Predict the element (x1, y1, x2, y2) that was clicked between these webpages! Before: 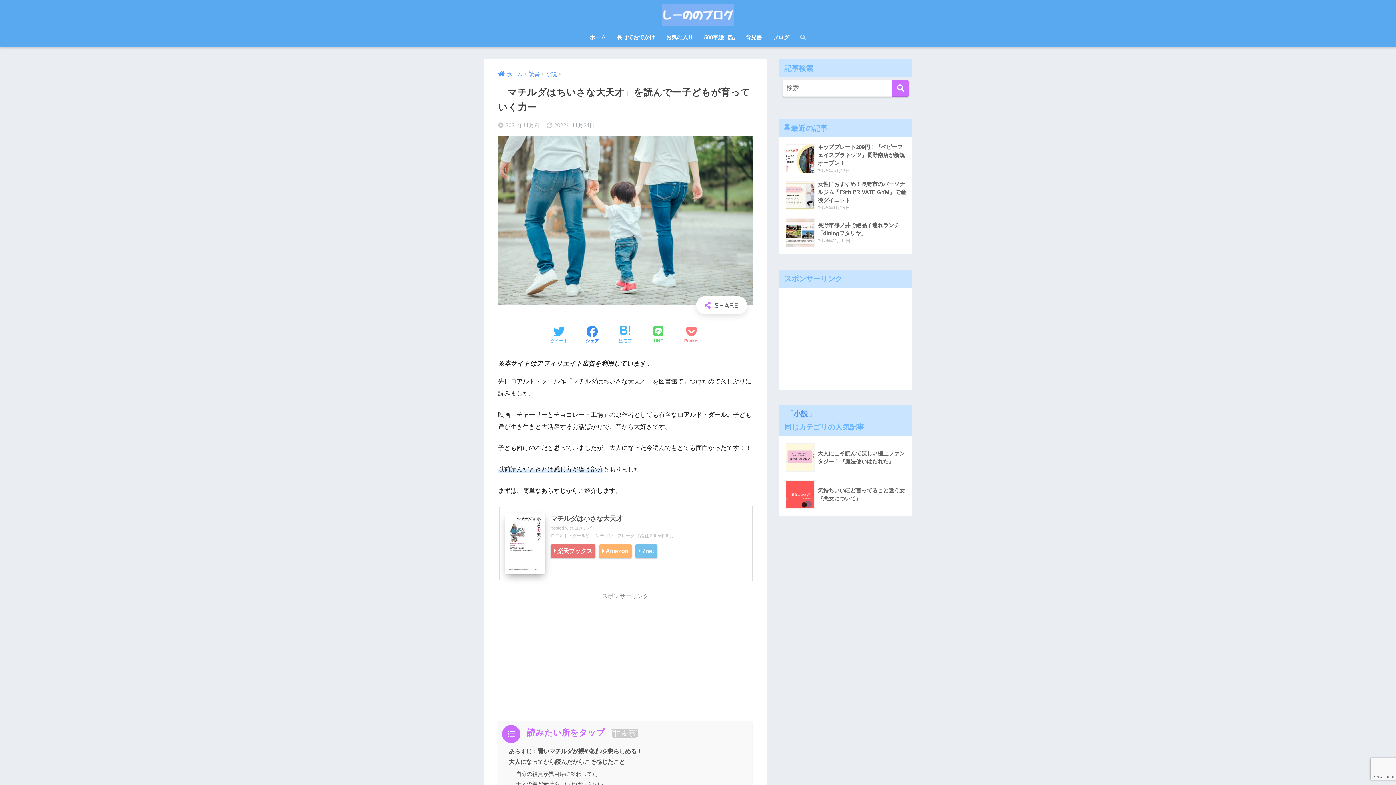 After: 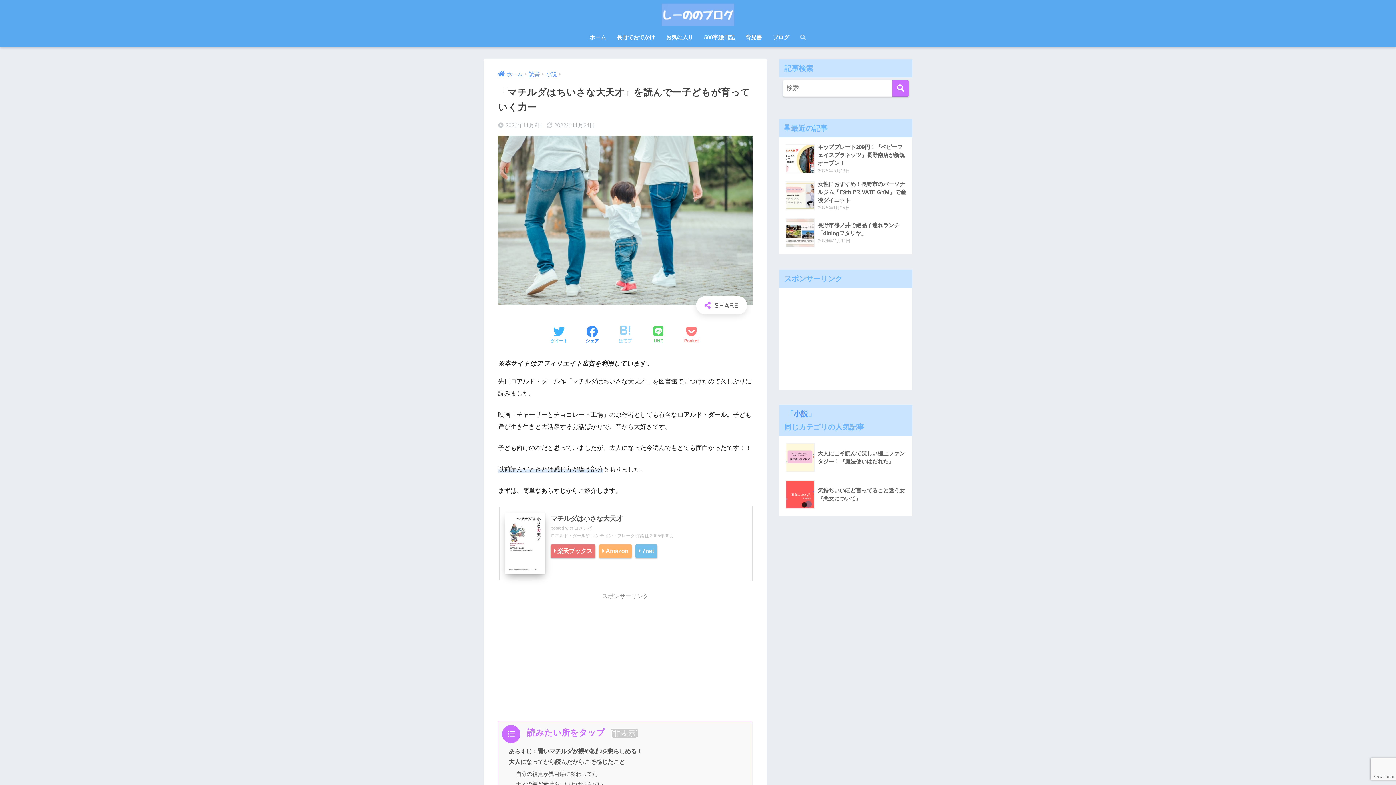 Action: label: はてブでブックマークする bbox: (618, 325, 631, 344)